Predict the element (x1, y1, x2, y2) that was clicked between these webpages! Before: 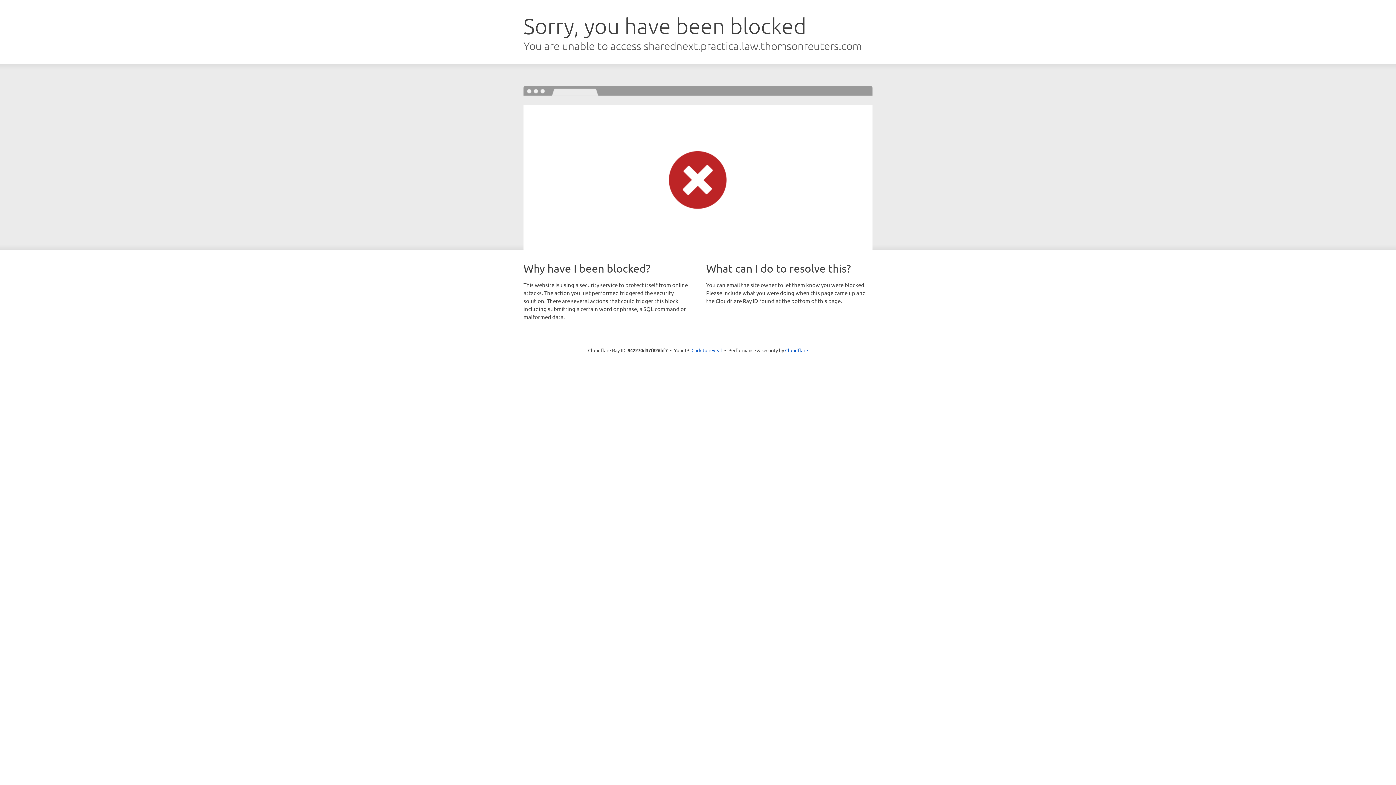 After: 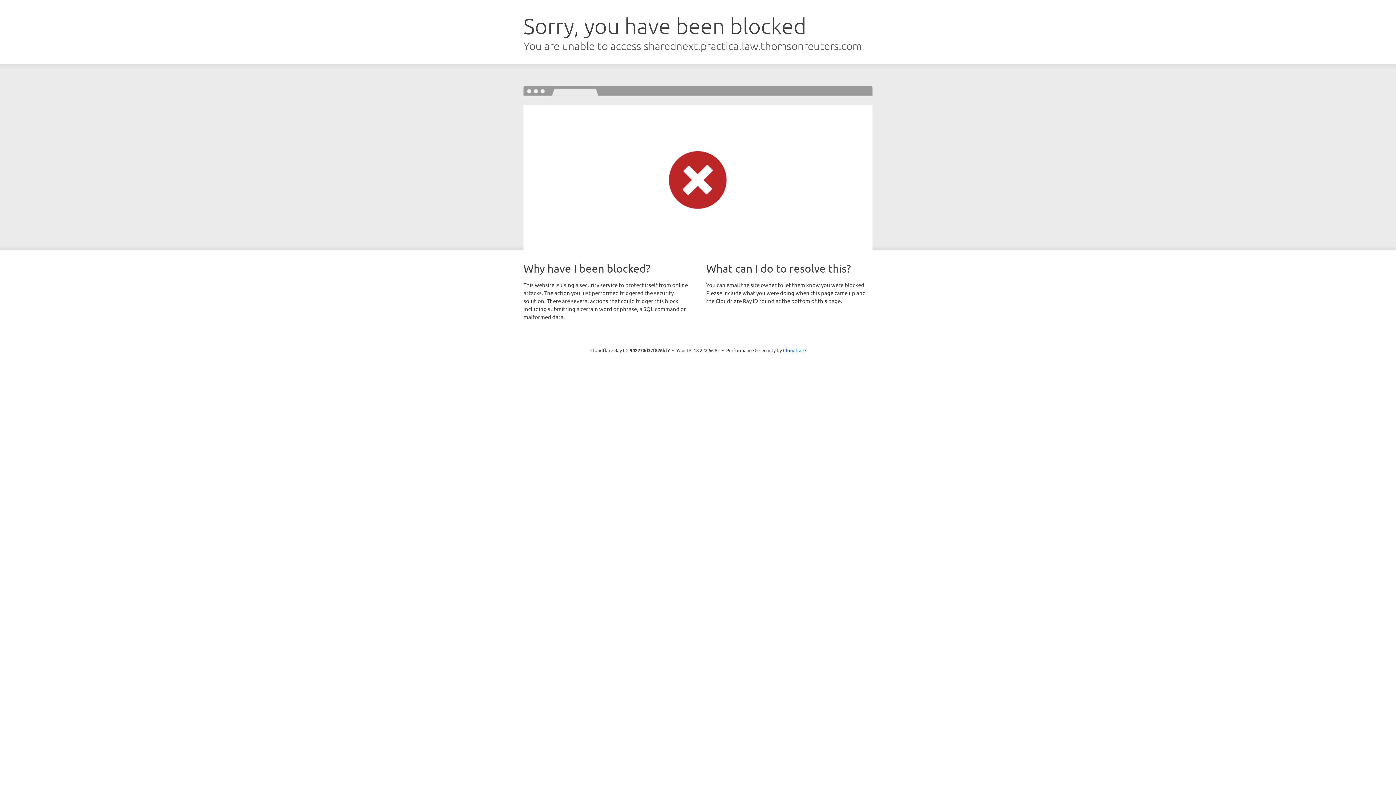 Action: bbox: (691, 346, 722, 353) label: Click to reveal